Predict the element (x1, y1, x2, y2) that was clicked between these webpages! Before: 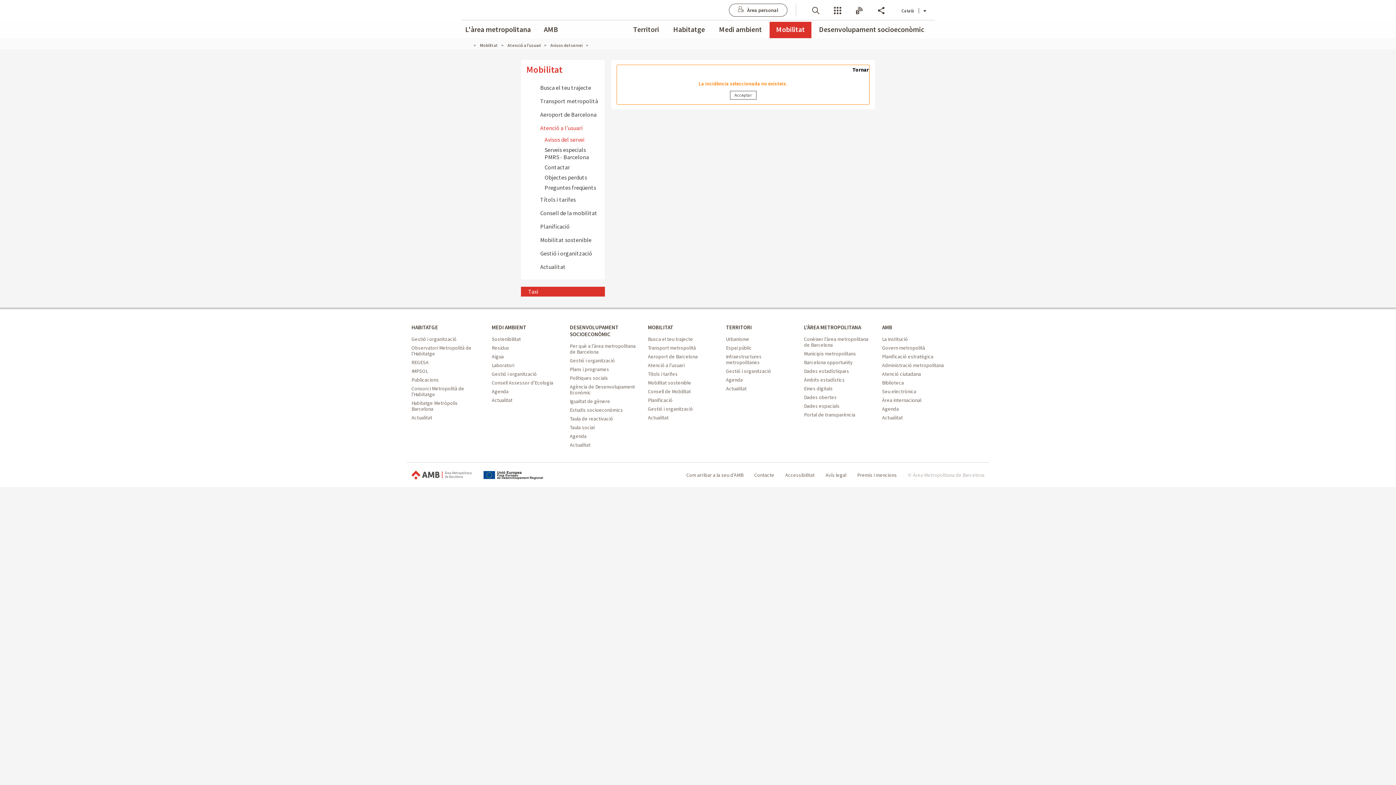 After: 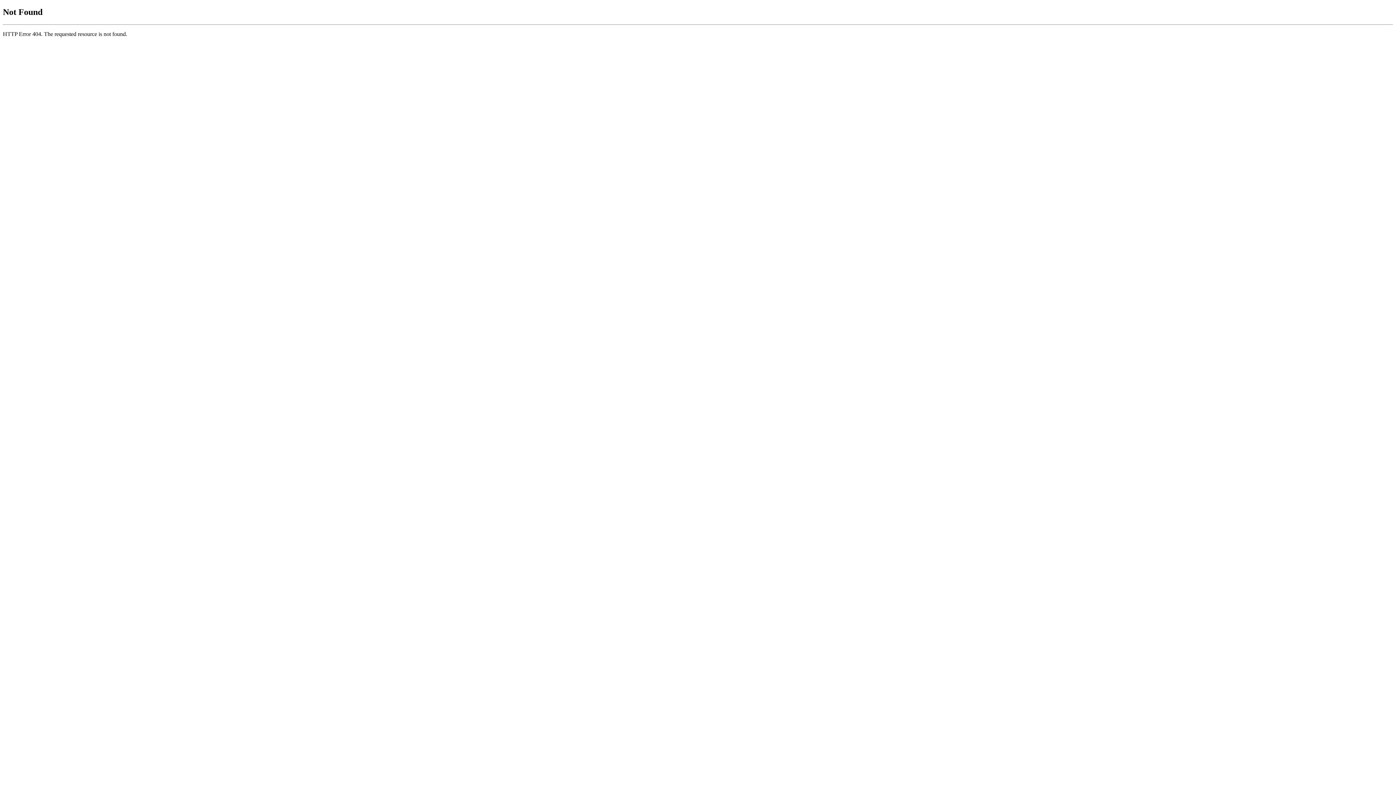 Action: bbox: (648, 405, 693, 412) label: Gestió i organització